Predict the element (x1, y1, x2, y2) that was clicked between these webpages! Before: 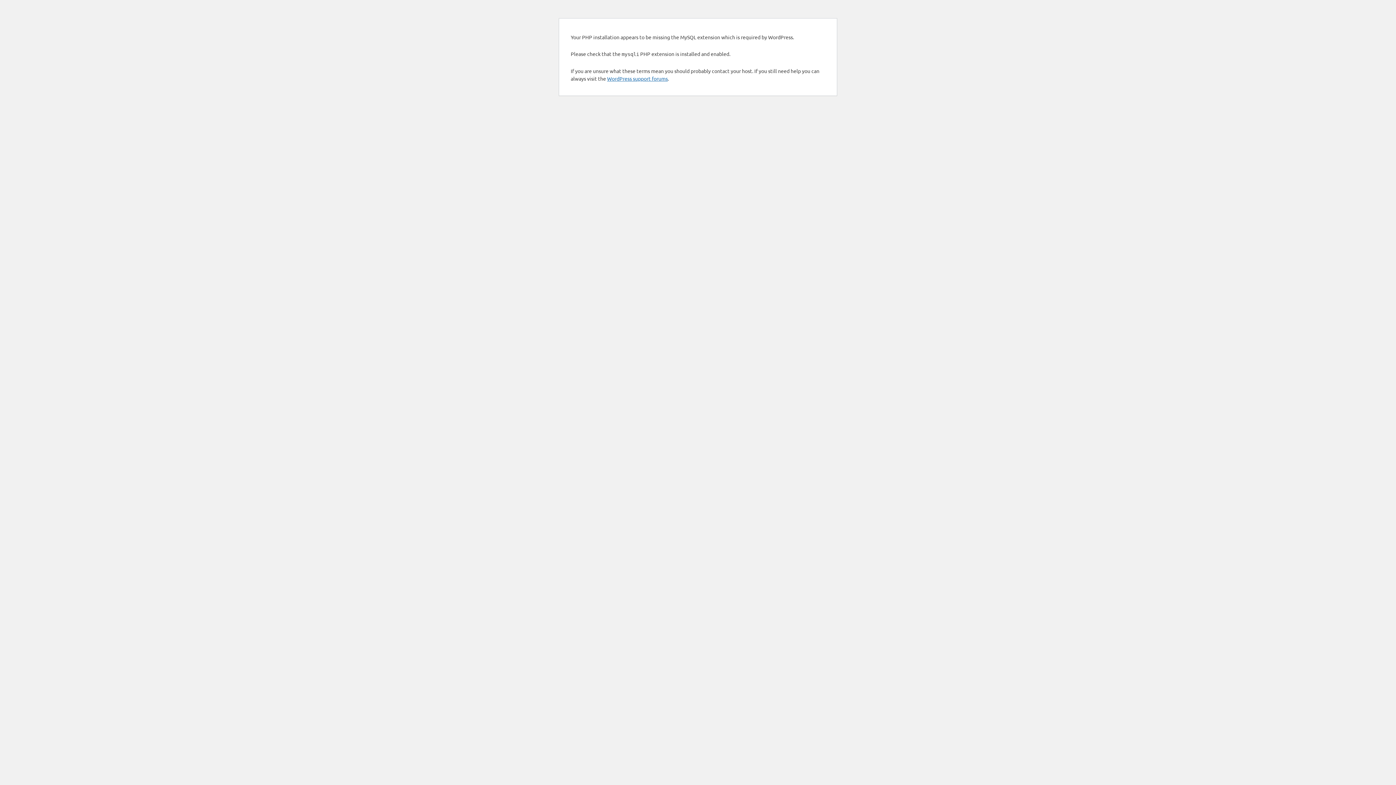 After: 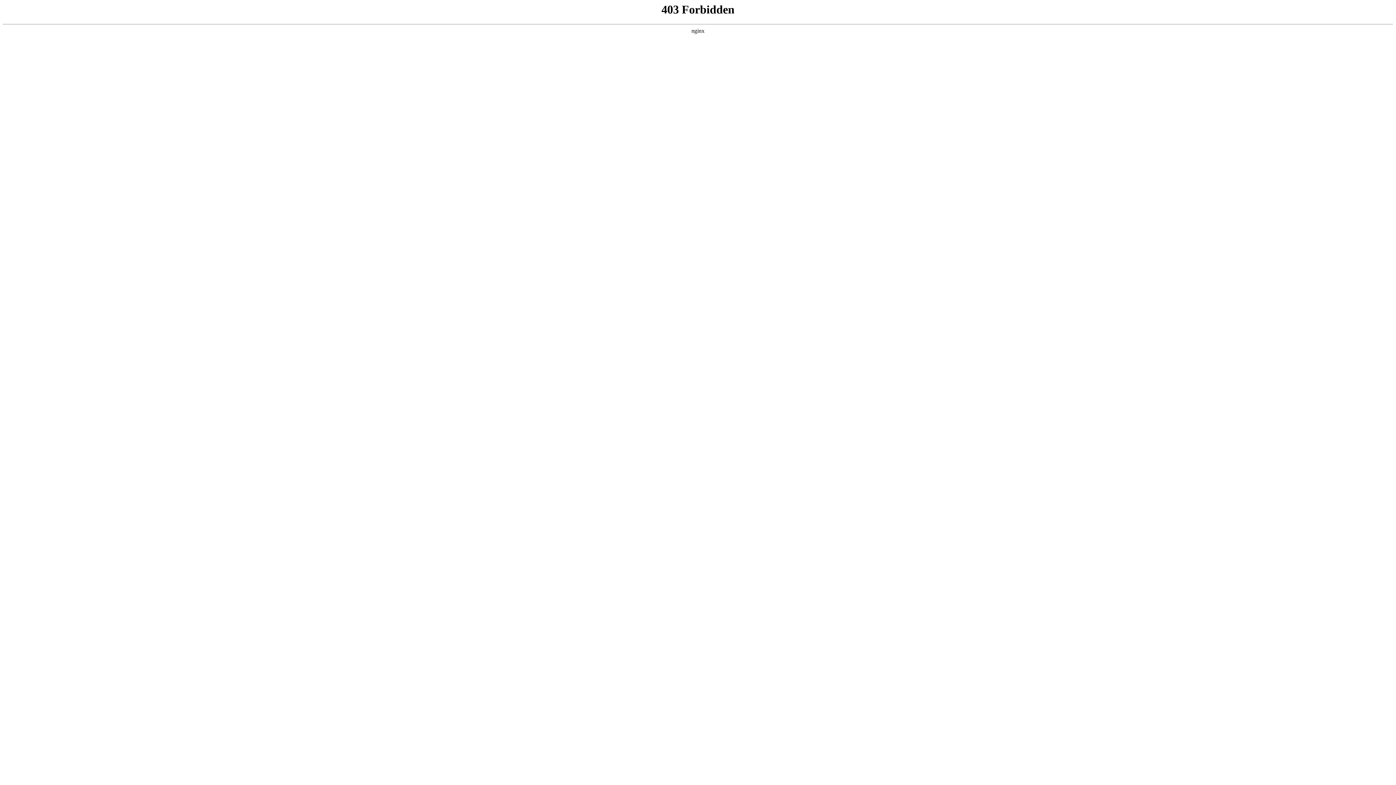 Action: bbox: (607, 75, 668, 81) label: WordPress support forums